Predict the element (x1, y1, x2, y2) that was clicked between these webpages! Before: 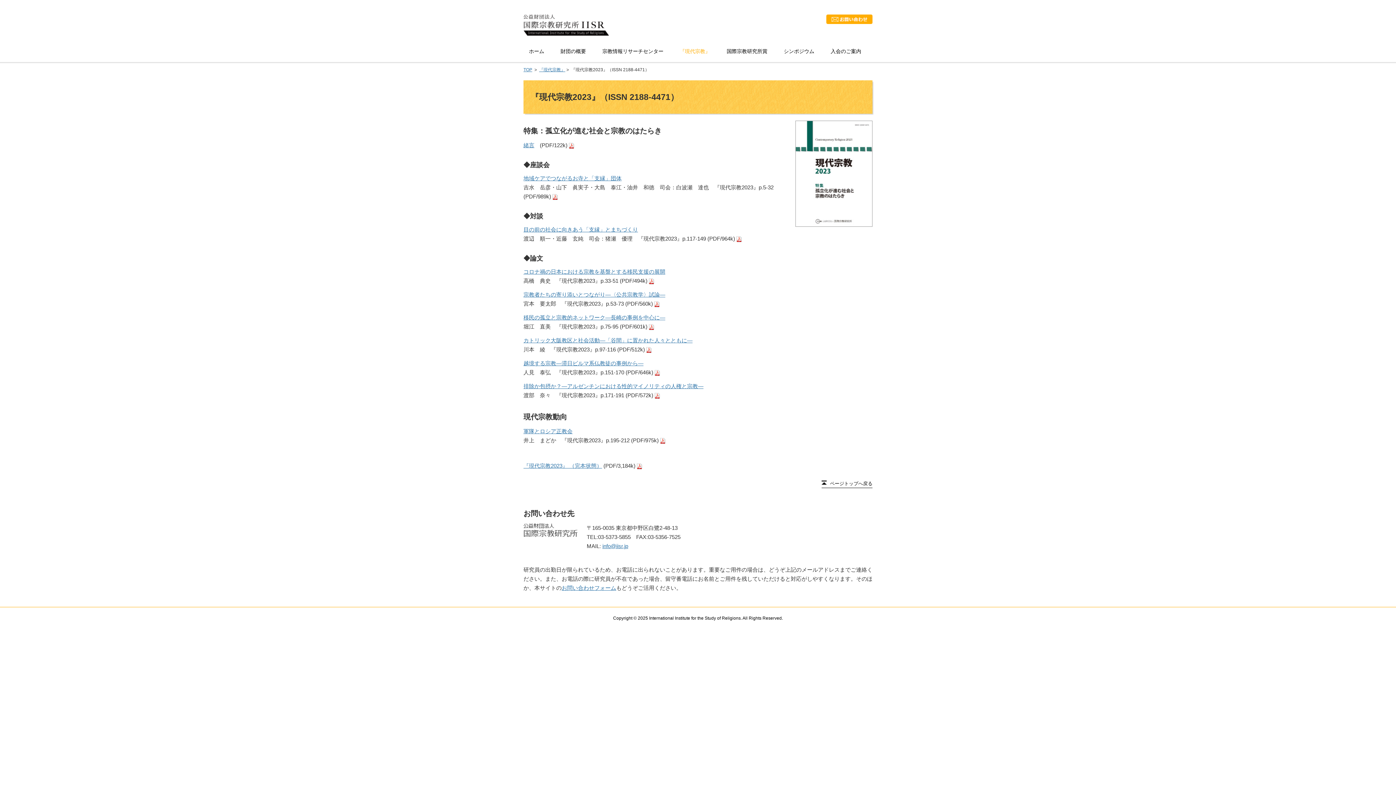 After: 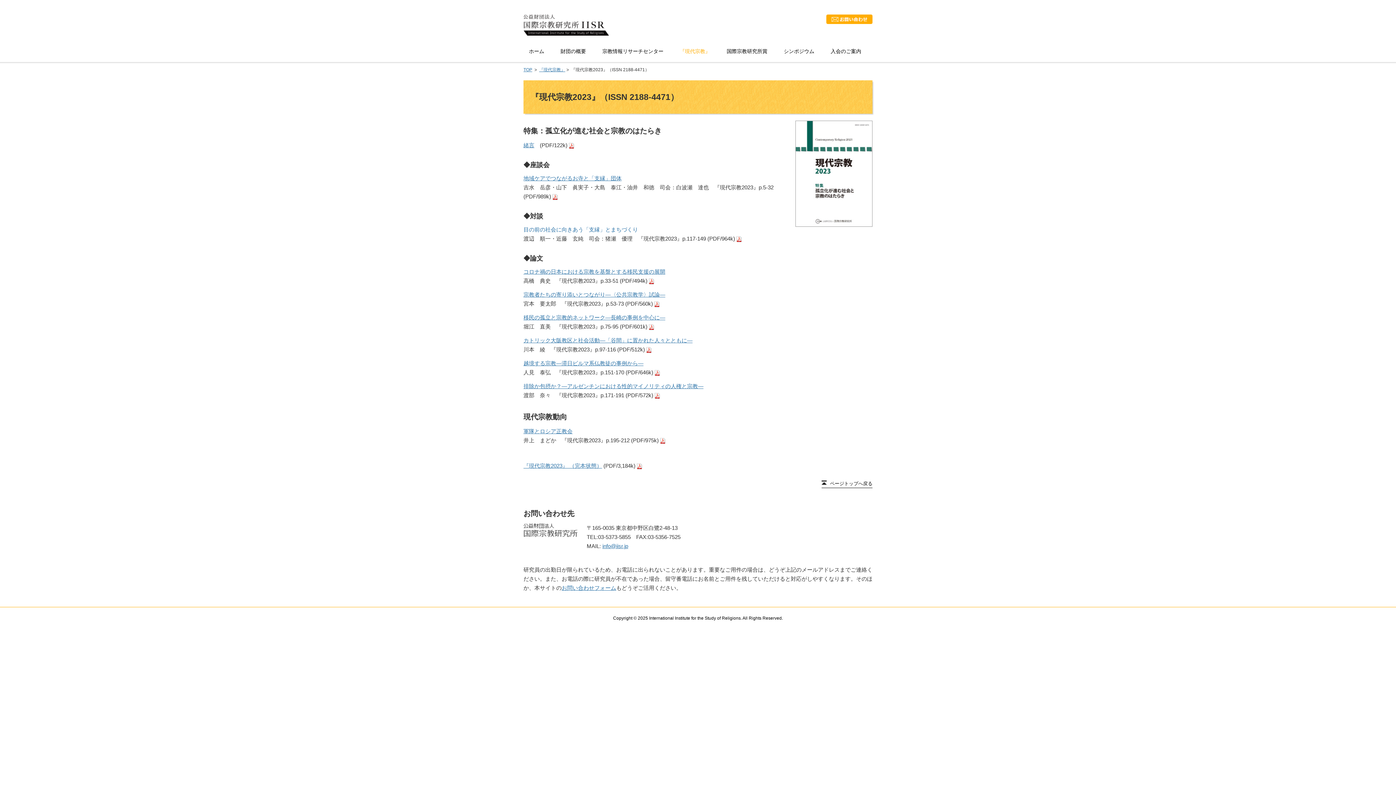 Action: bbox: (523, 226, 638, 232) label: 目の前の社会に向きあう「支縁」とまちづくり